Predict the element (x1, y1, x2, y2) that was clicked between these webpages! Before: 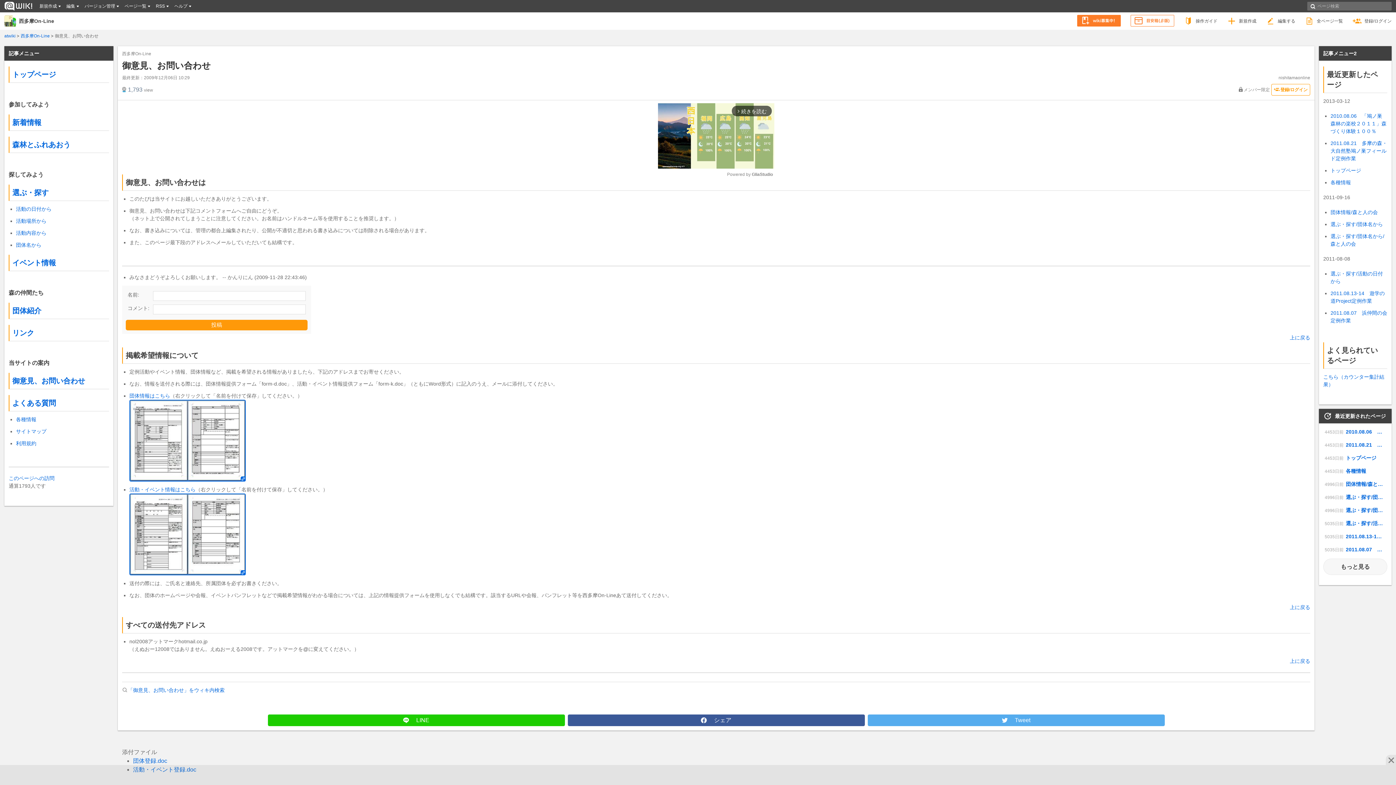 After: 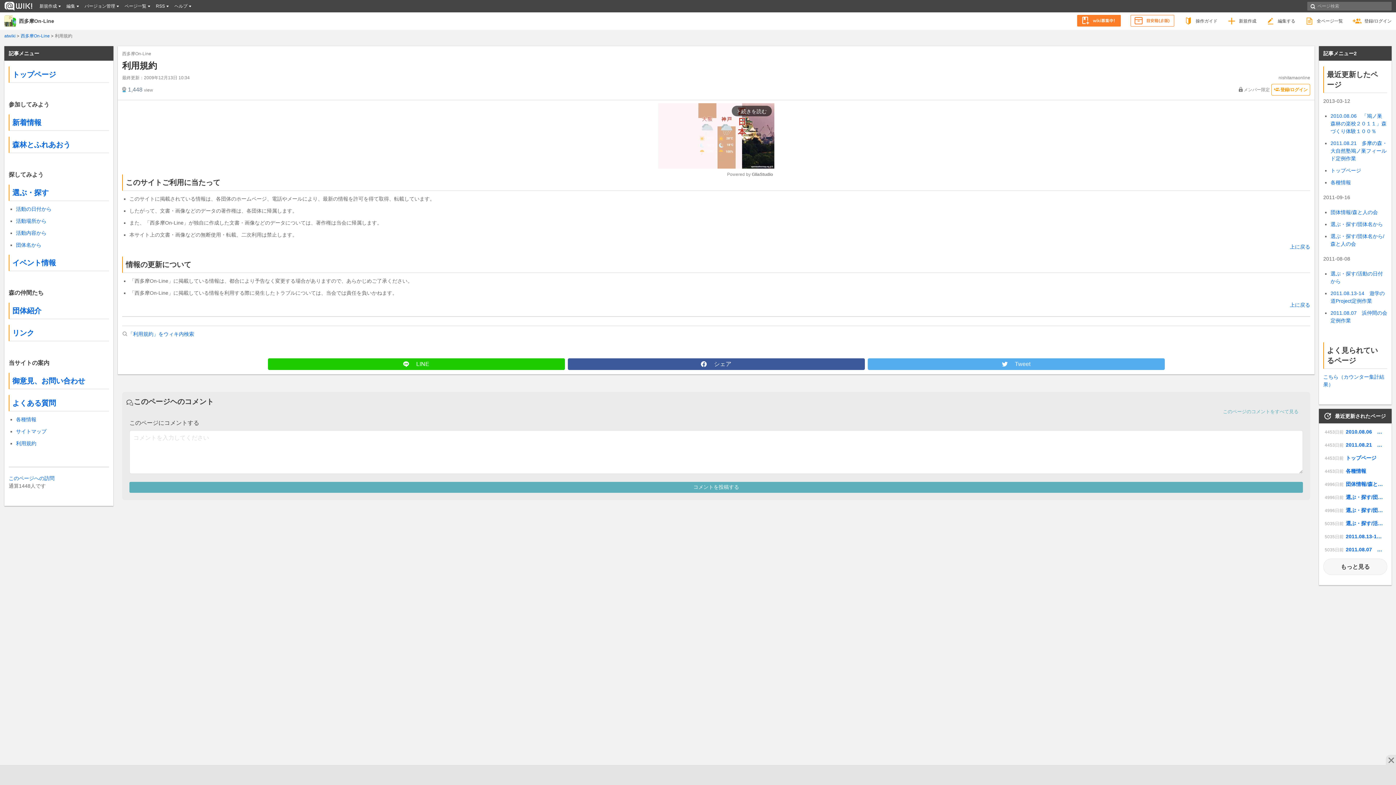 Action: bbox: (16, 440, 36, 446) label: 利用規約